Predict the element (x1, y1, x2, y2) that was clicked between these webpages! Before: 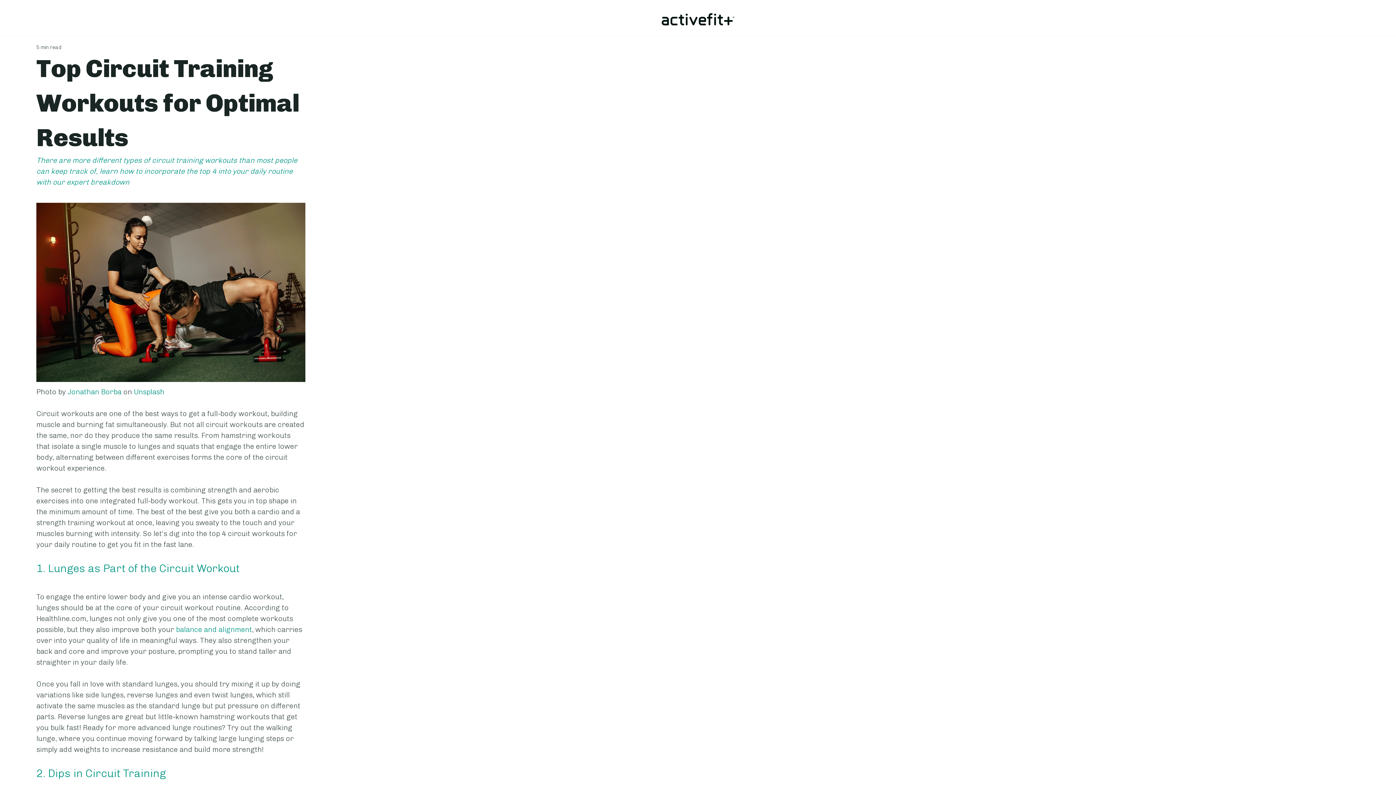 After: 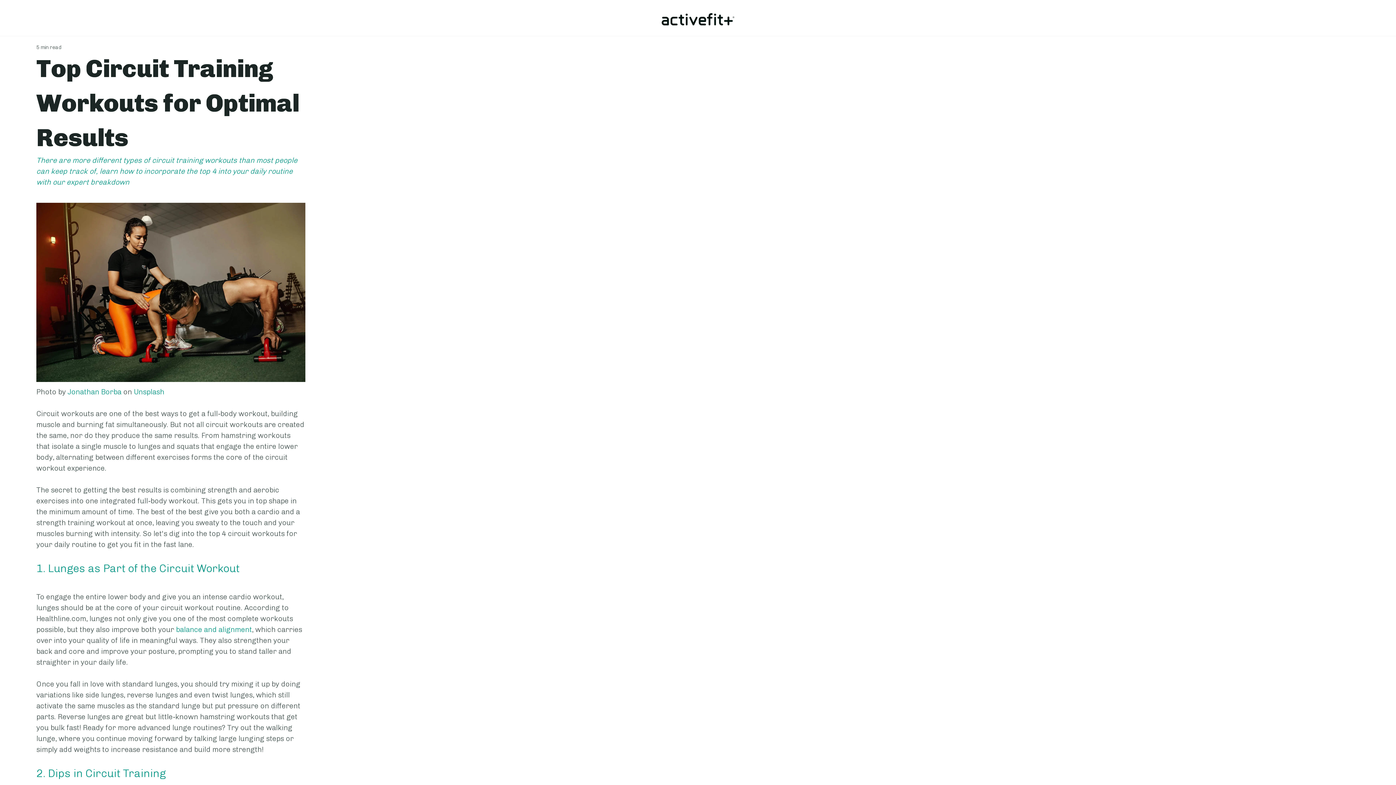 Action: label: balance and alignment bbox: (176, 625, 252, 634)